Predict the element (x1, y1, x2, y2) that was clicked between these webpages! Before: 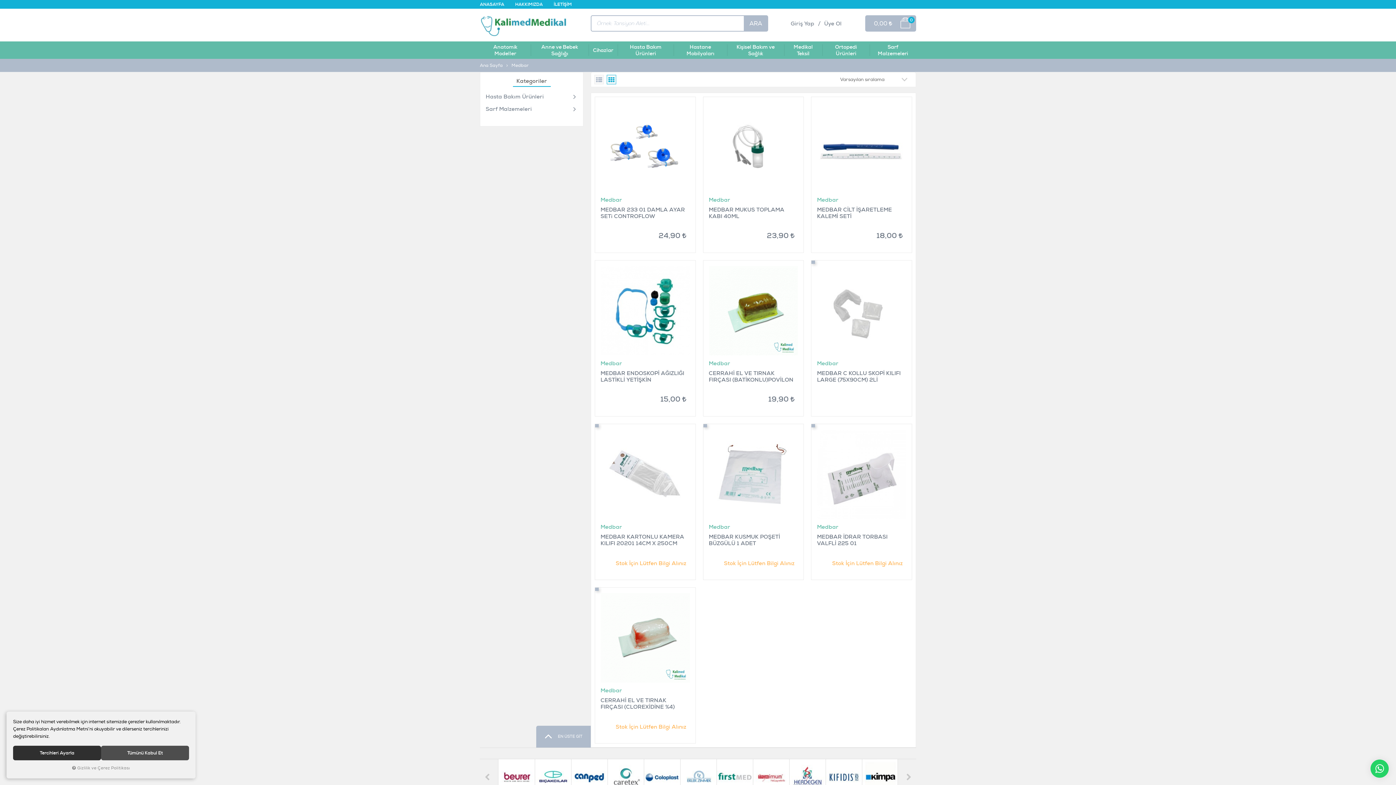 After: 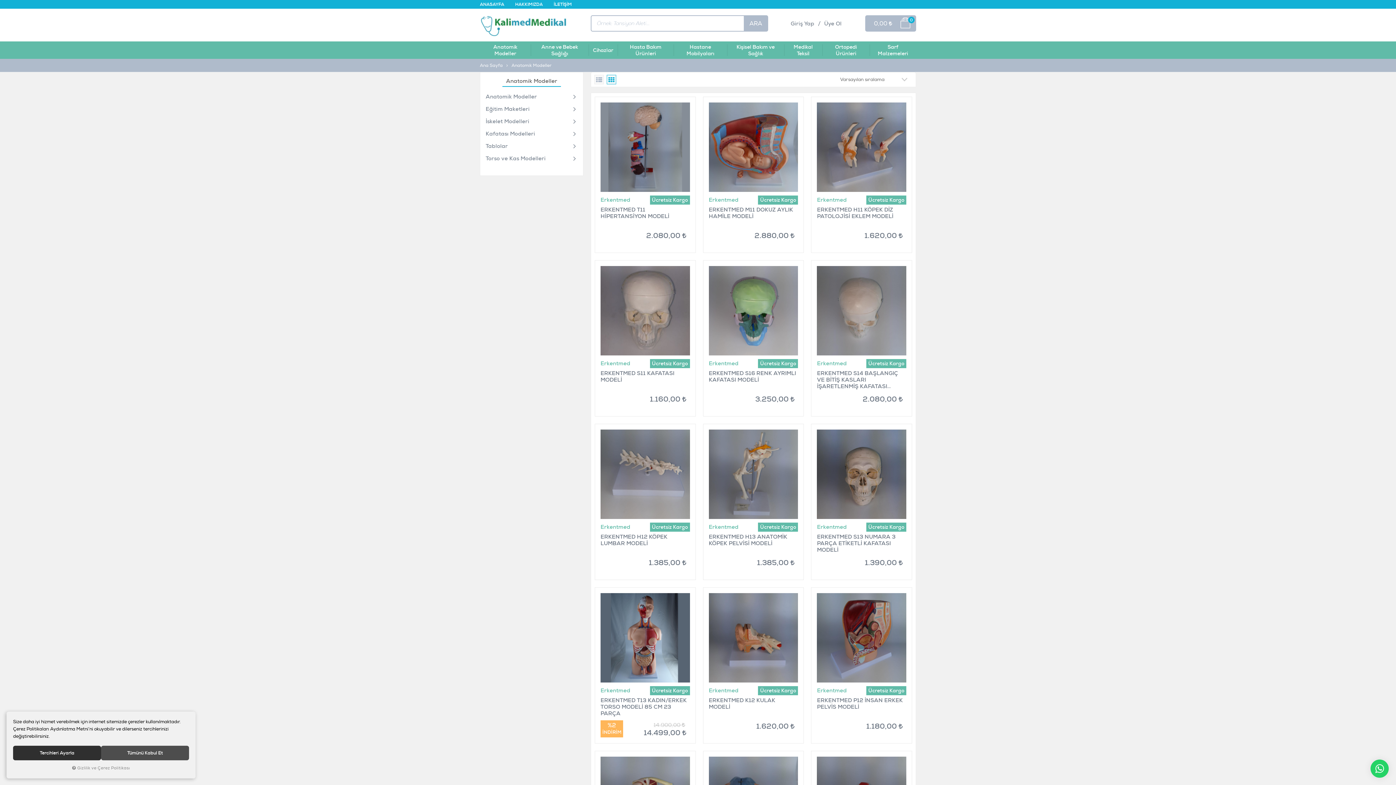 Action: label: Anatomik Modeller bbox: (480, 41, 530, 58)